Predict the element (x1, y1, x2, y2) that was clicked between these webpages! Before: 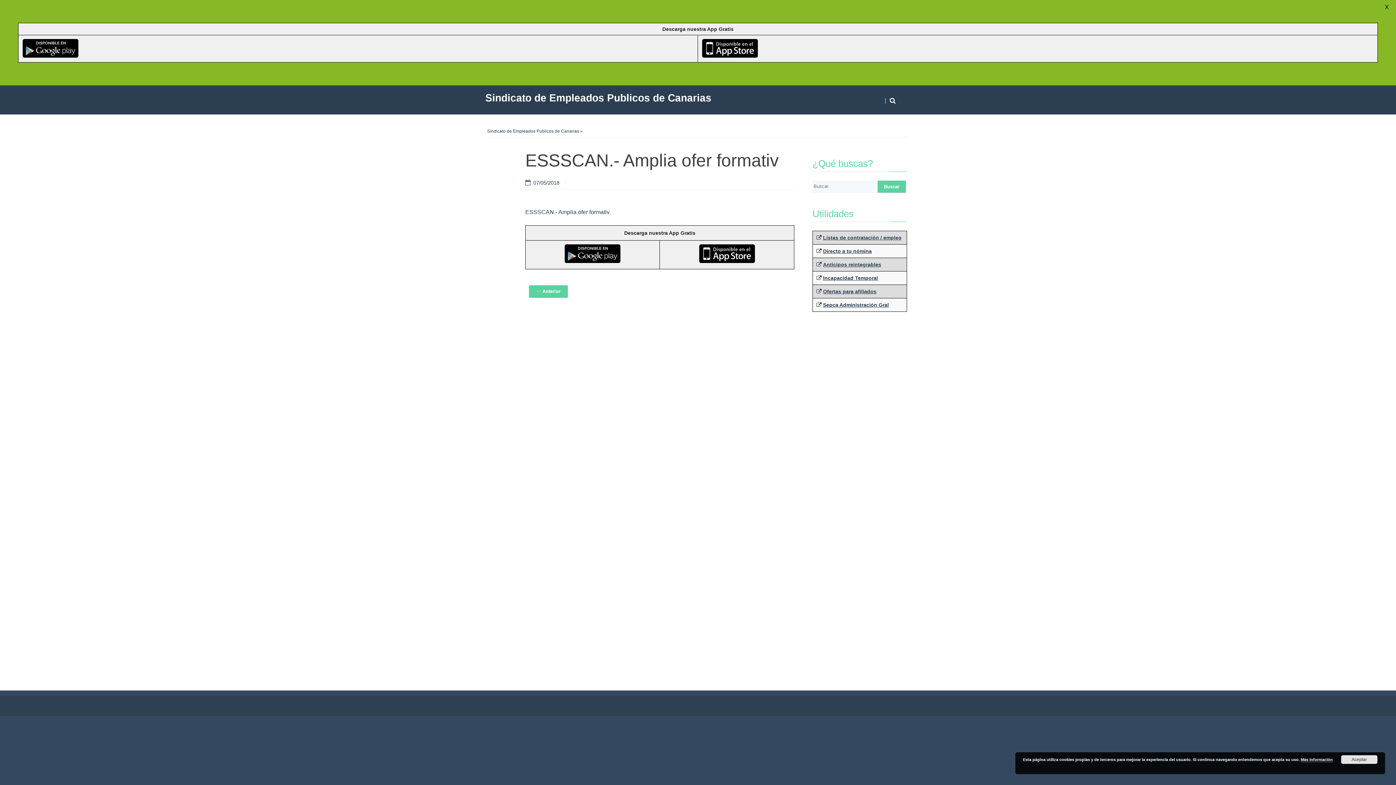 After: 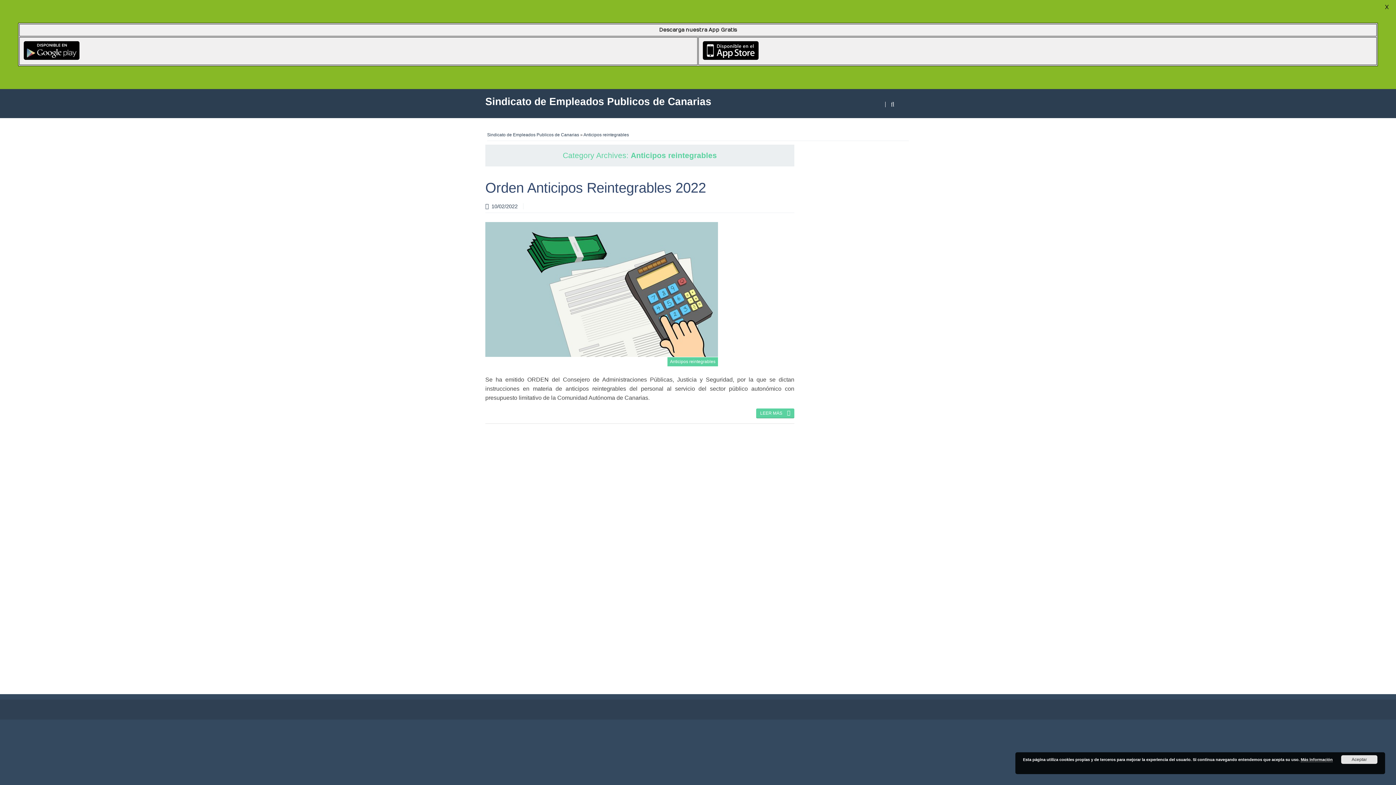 Action: label: Anticipos reintegrables bbox: (823, 261, 881, 267)